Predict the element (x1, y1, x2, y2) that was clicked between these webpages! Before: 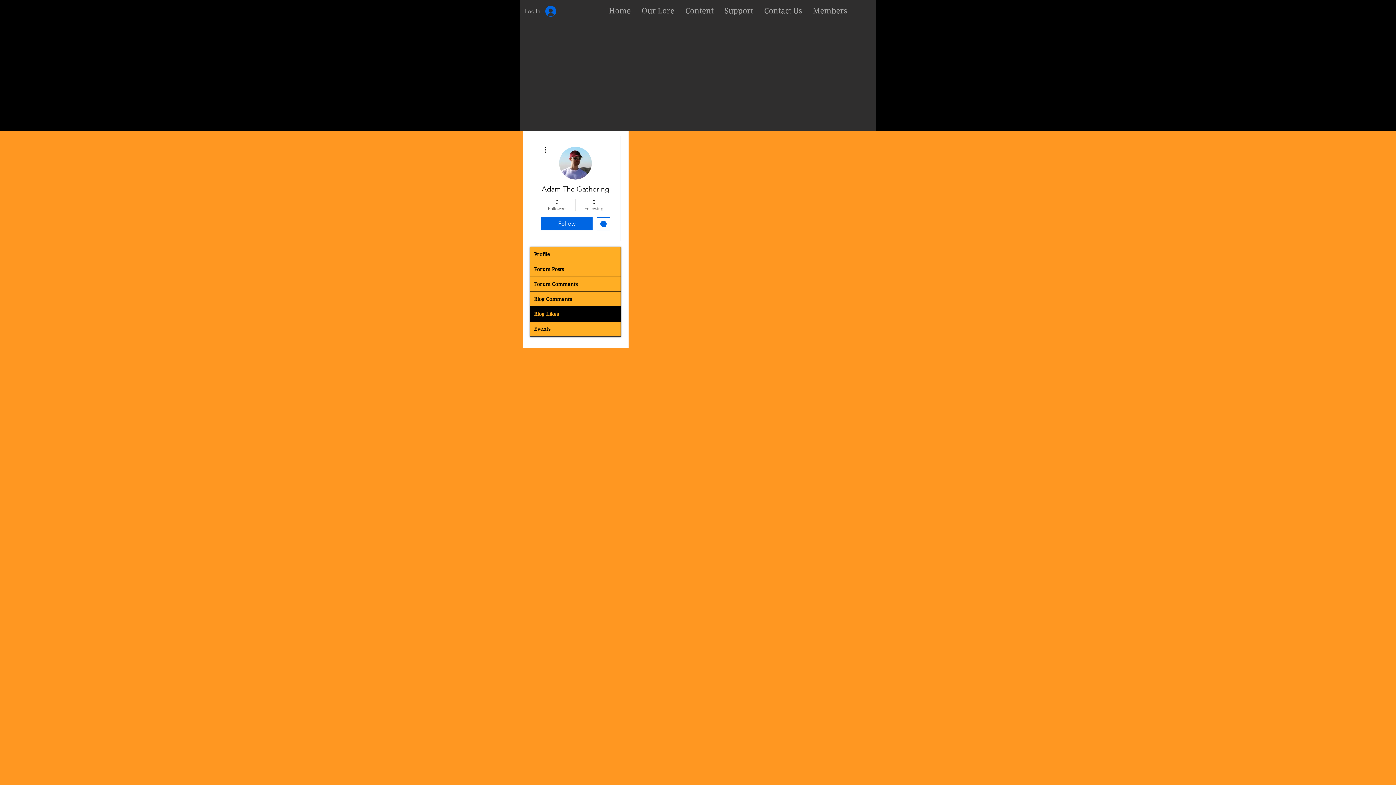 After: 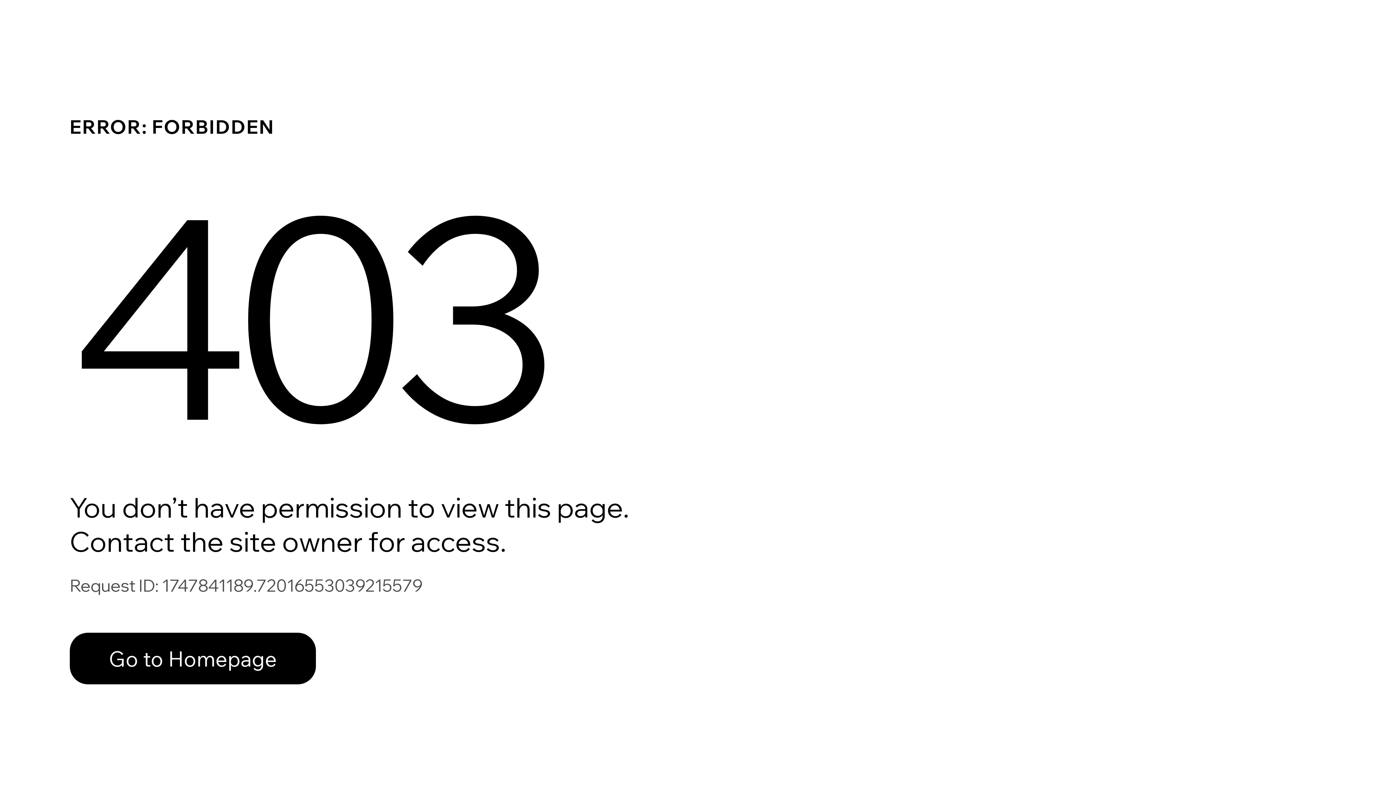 Action: bbox: (530, 277, 620, 291) label: Forum Comments